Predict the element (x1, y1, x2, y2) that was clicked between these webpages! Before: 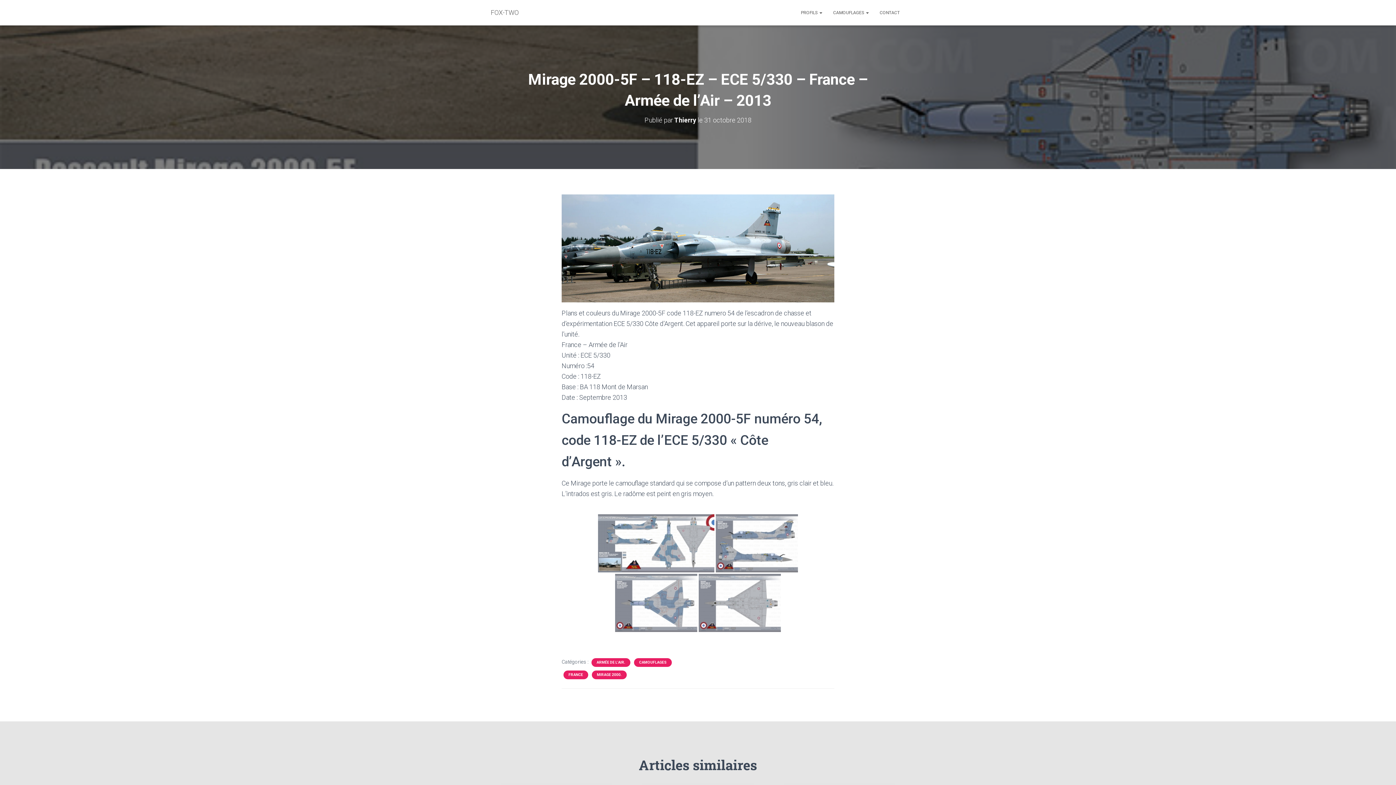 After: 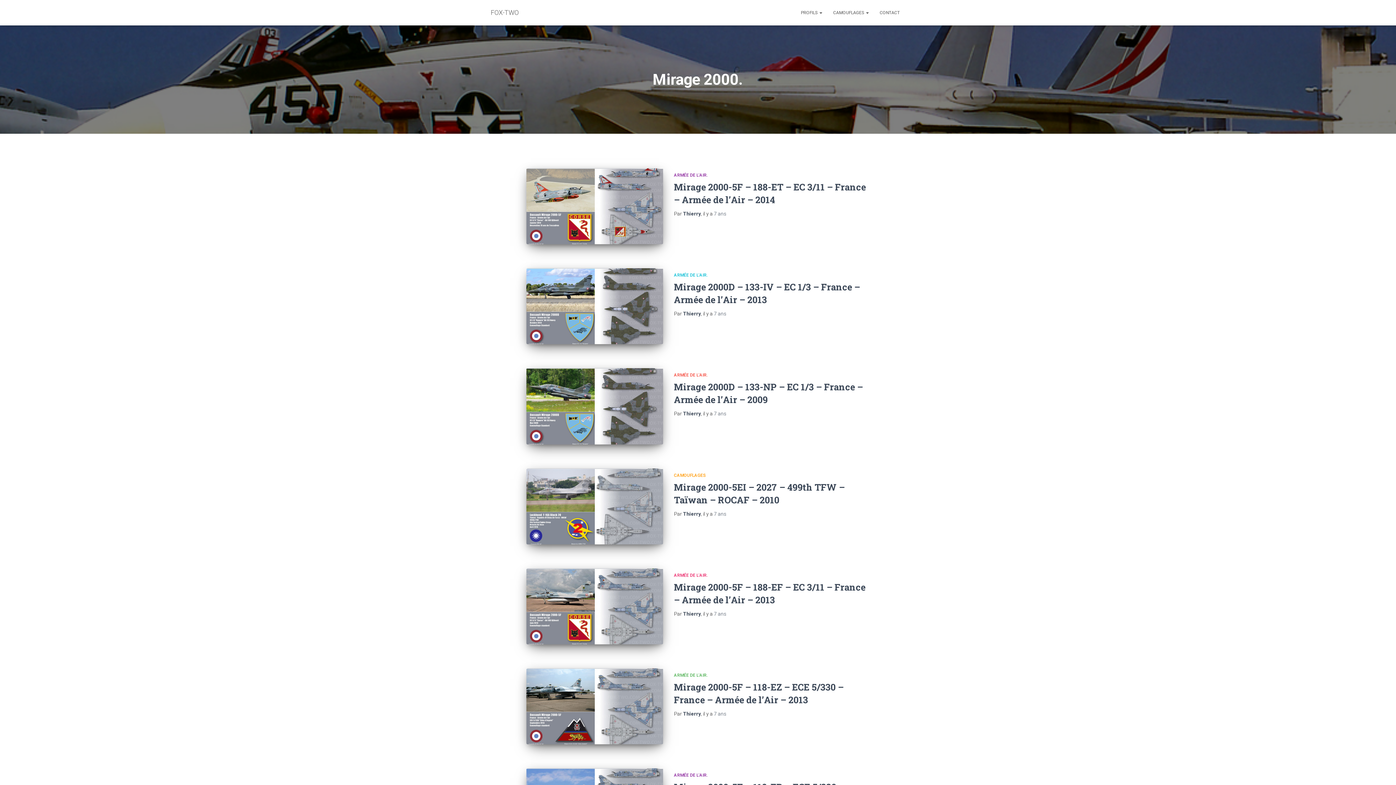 Action: bbox: (596, 672, 622, 677) label: MIRAGE 2000.